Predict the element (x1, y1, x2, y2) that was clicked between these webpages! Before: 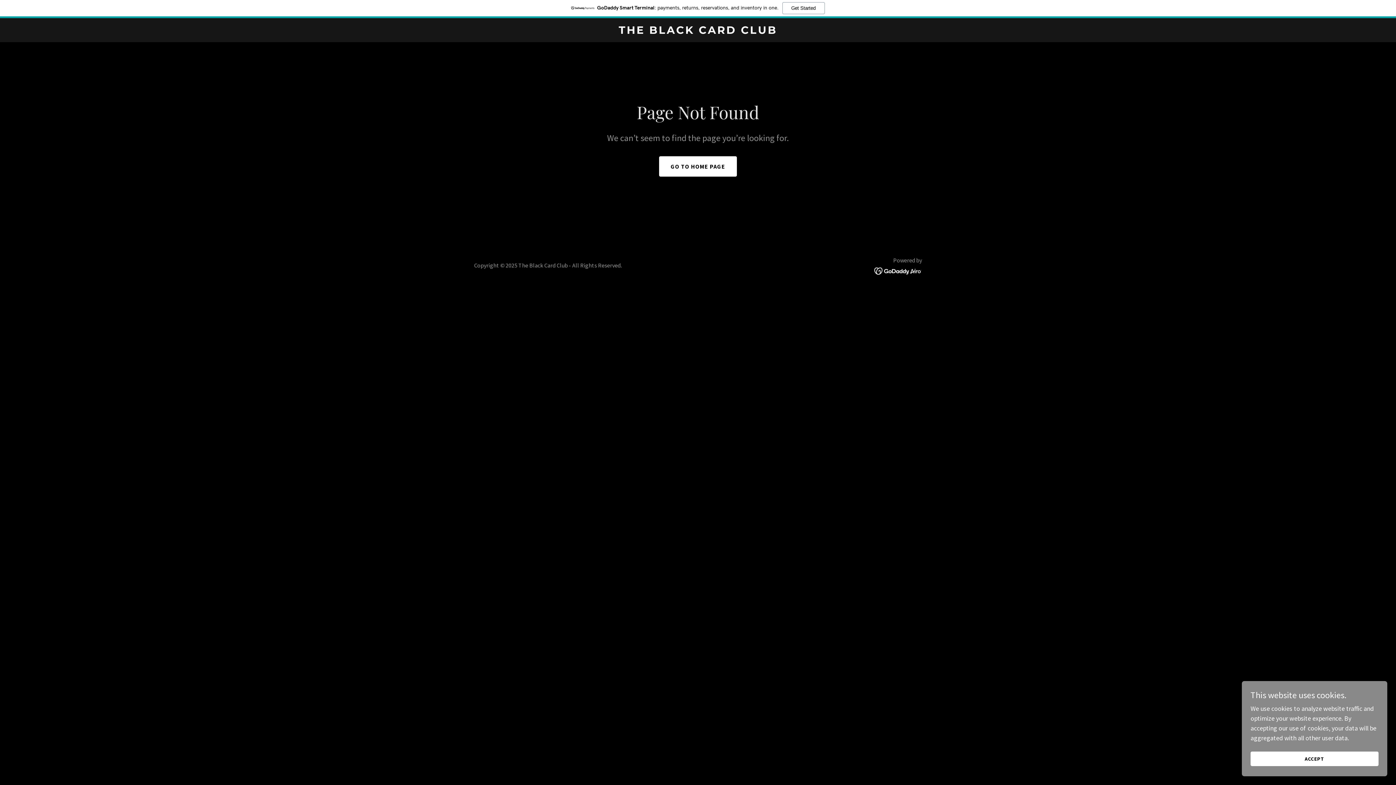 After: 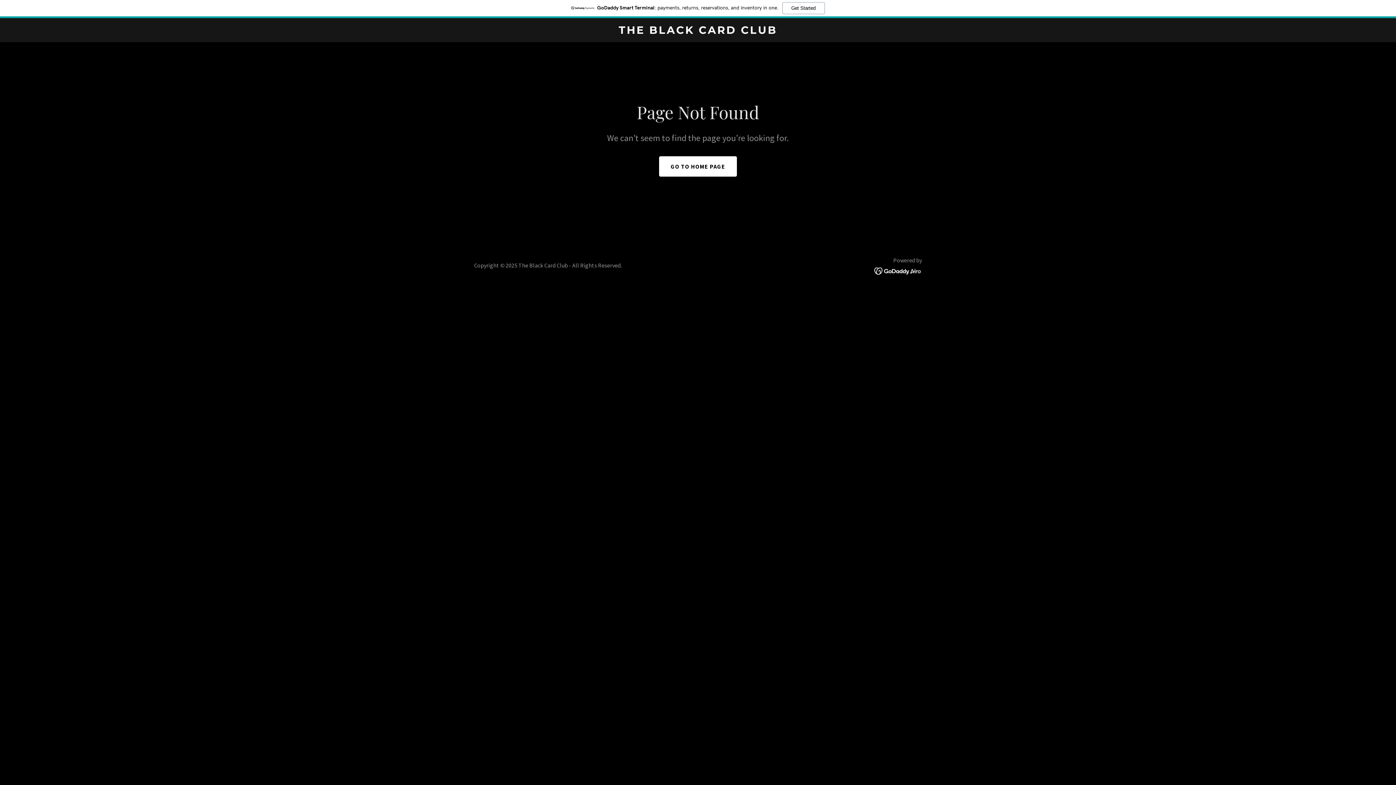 Action: label: ACCEPT bbox: (1250, 752, 1378, 766)